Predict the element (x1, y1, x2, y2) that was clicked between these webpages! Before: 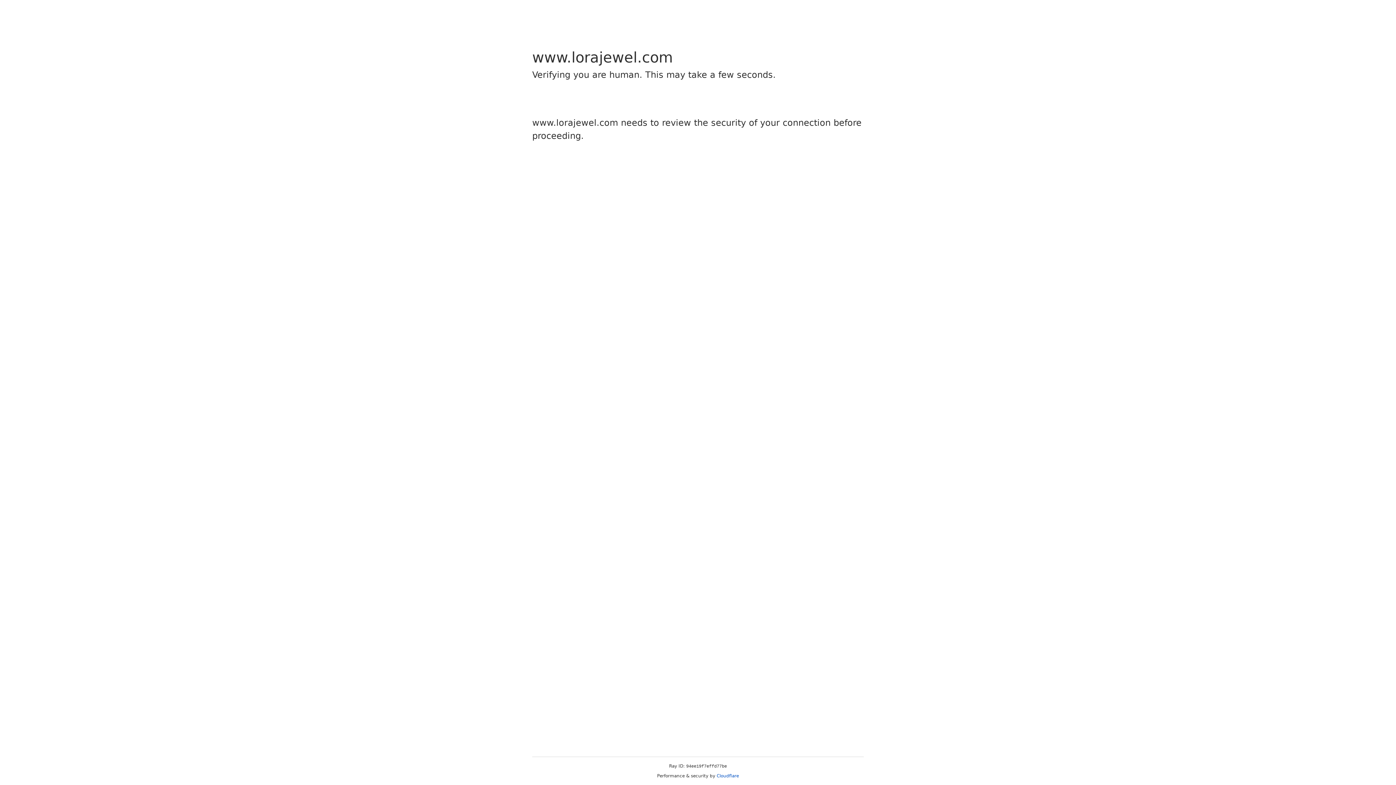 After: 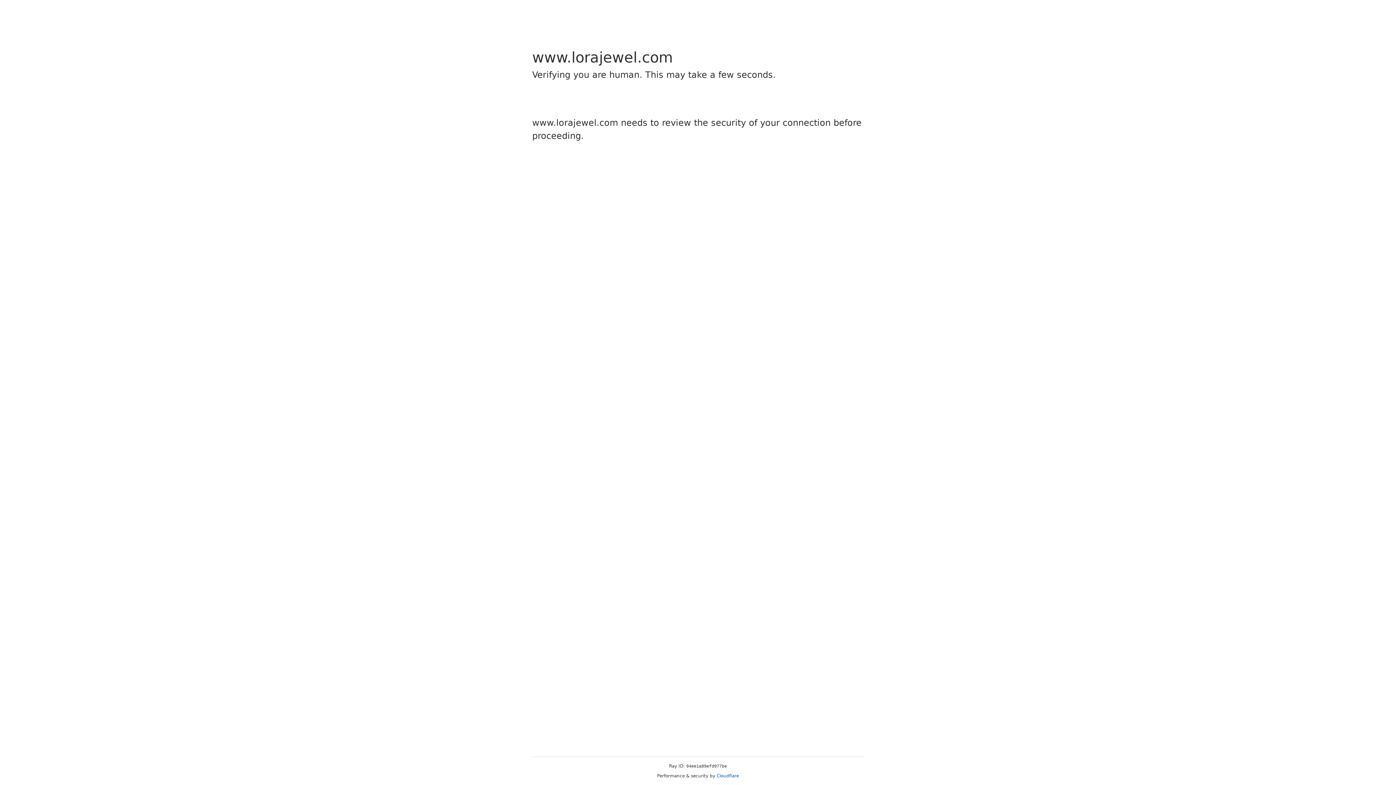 Action: label: Cloudflare bbox: (716, 773, 739, 778)